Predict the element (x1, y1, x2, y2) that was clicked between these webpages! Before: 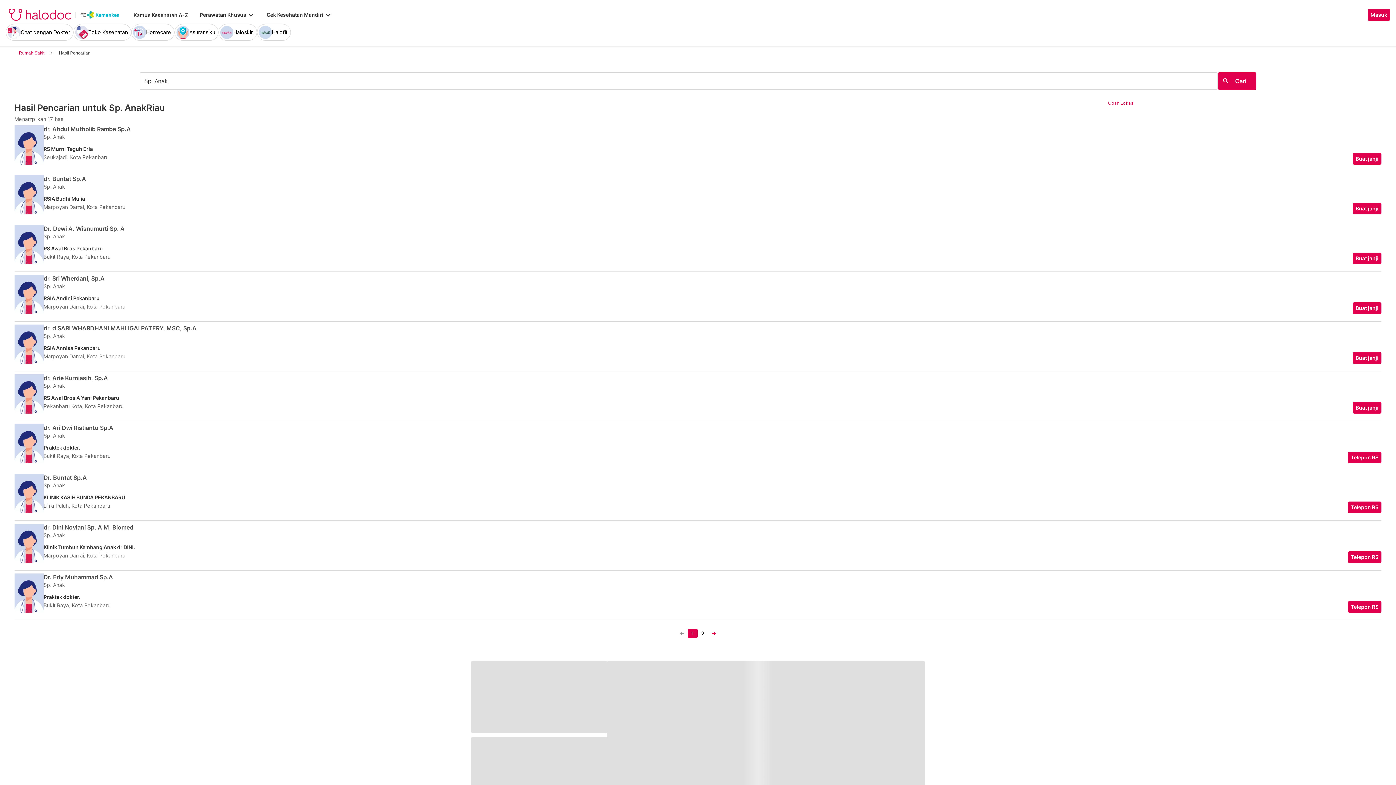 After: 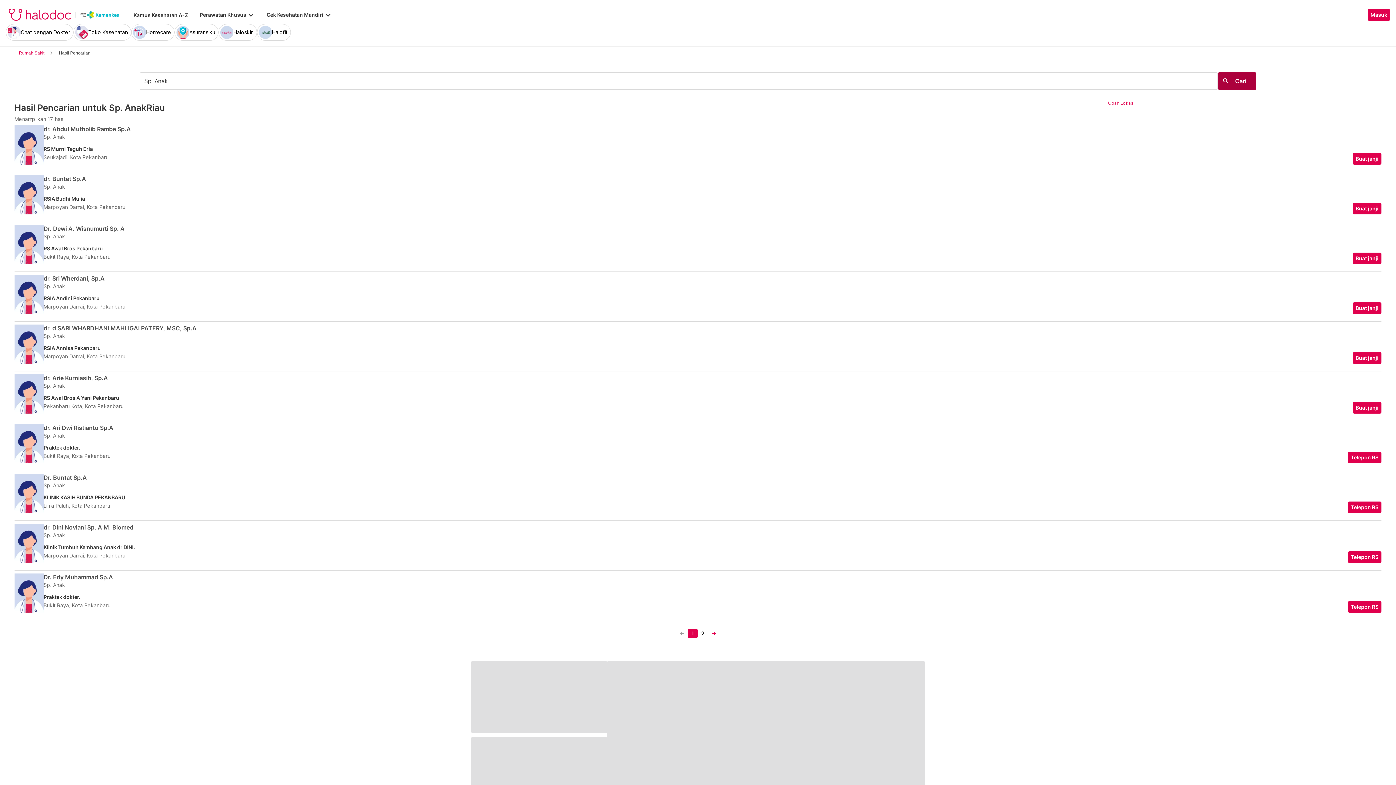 Action: bbox: (1218, 72, 1256, 89) label: search
Cari